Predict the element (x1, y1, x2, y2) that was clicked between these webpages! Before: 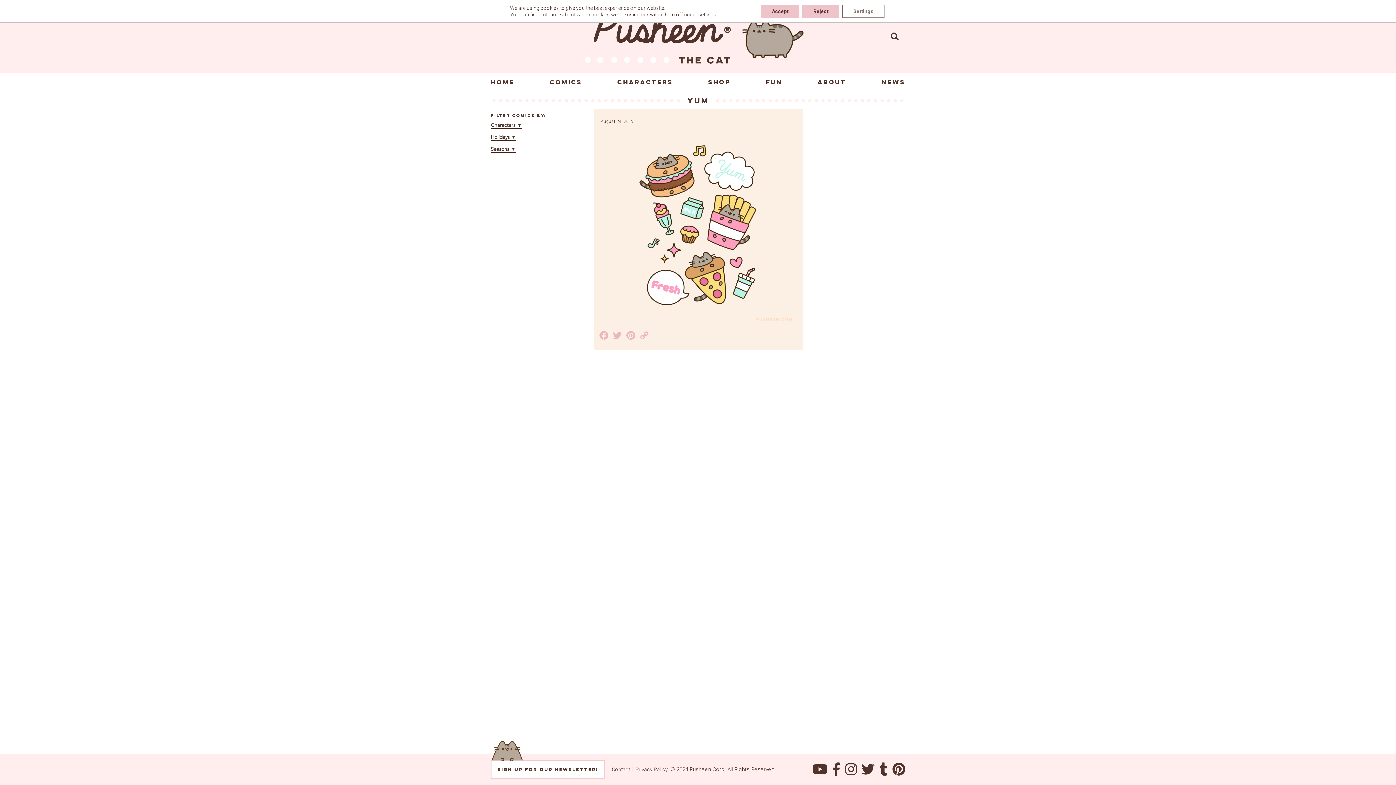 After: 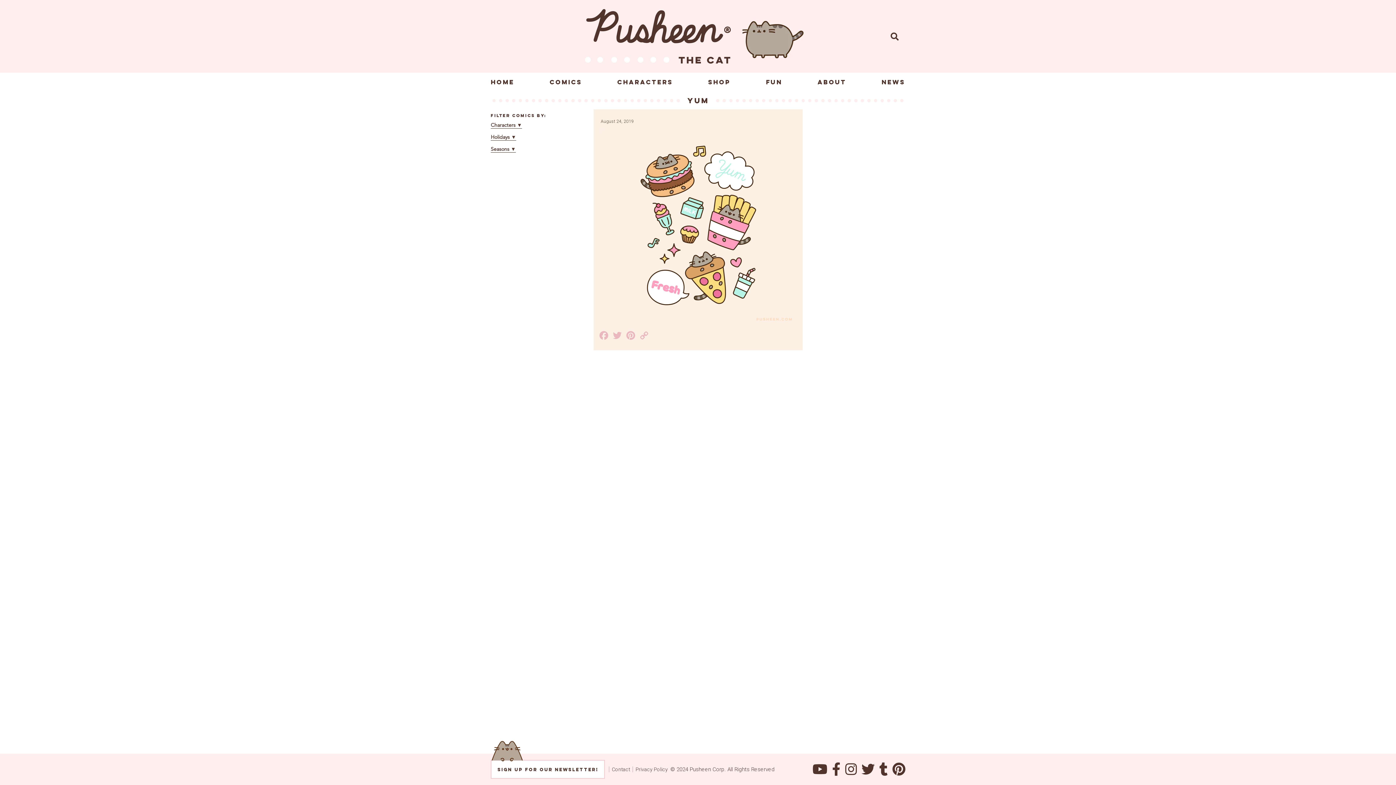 Action: label: Accept bbox: (761, 4, 799, 17)